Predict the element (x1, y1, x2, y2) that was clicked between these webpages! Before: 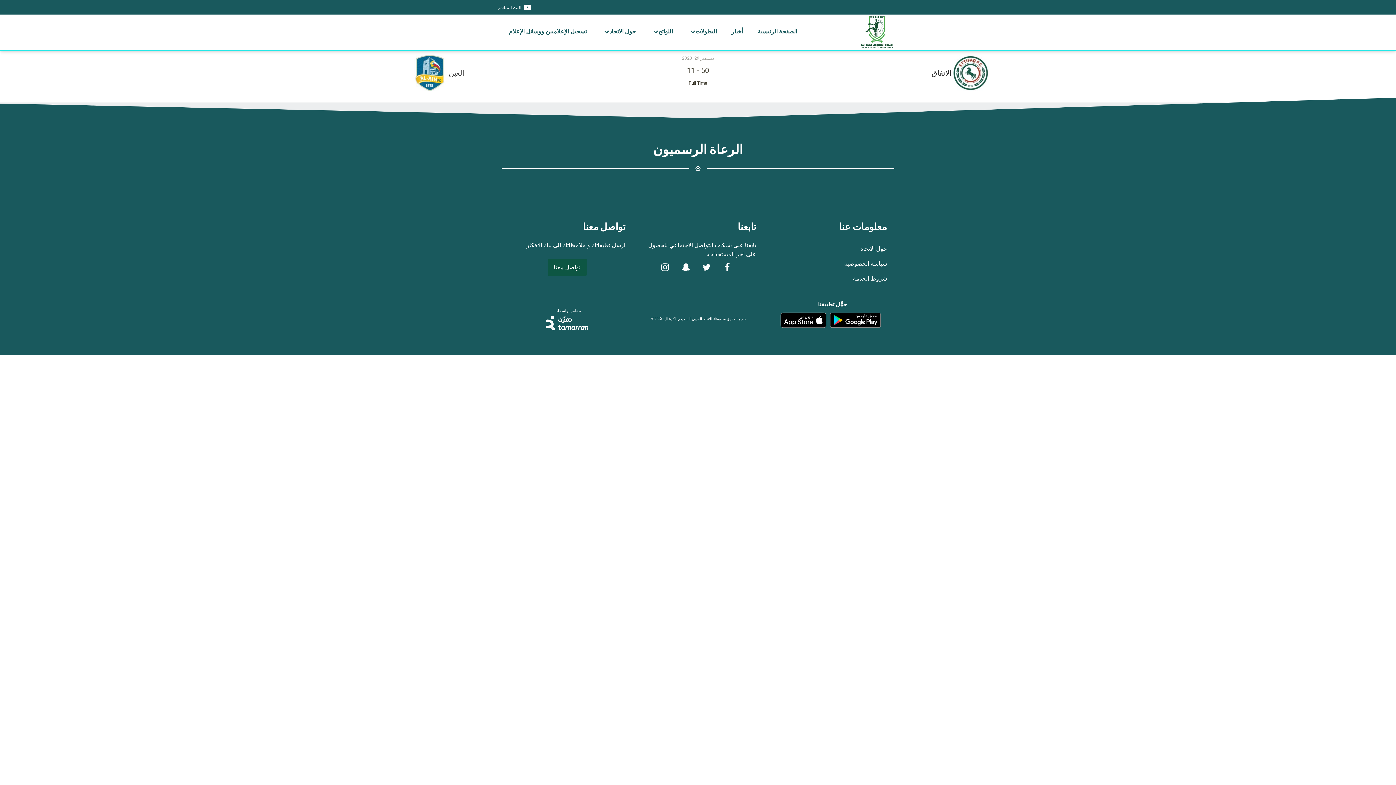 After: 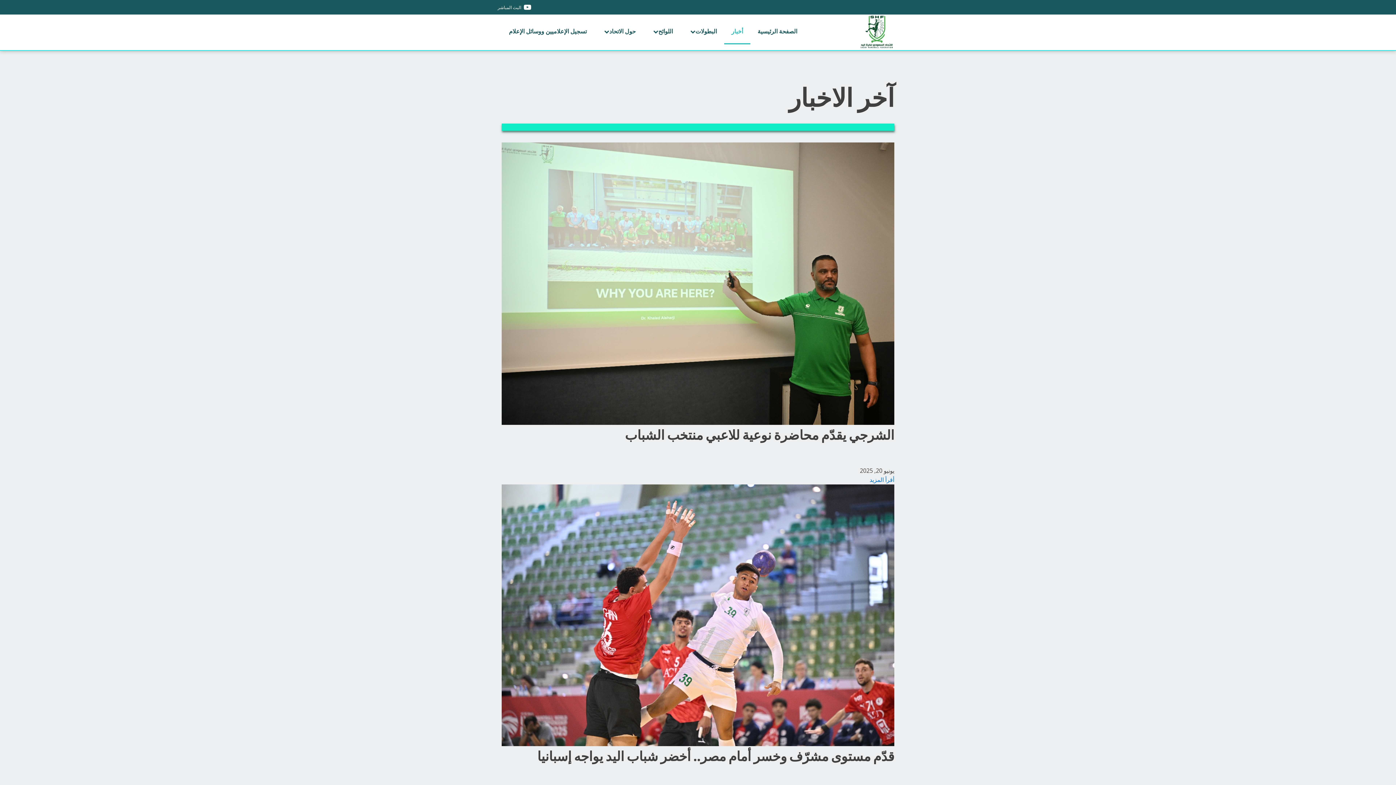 Action: bbox: (724, 19, 750, 44) label: أخبار